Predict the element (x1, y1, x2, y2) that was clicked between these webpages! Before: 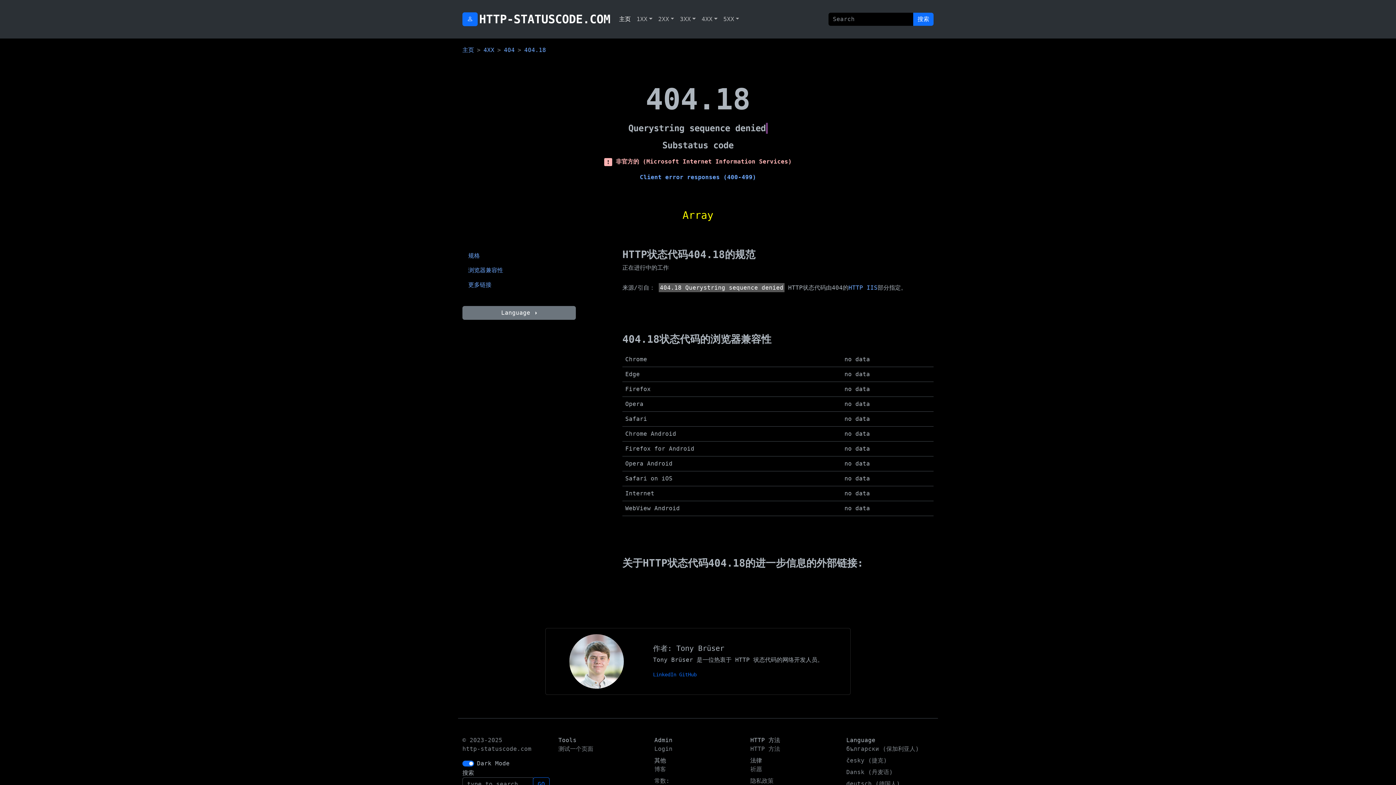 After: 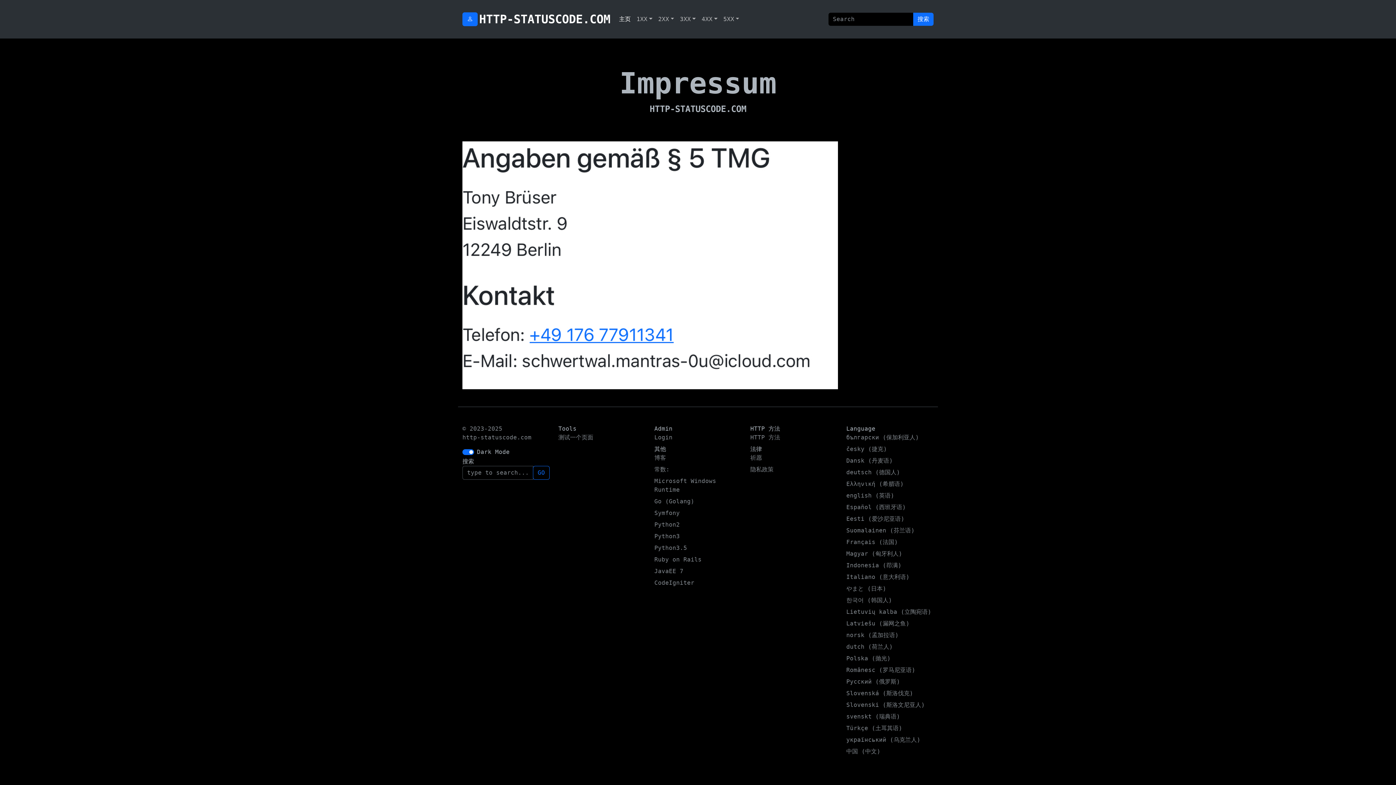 Action: label: 祈愿 bbox: (750, 765, 837, 774)